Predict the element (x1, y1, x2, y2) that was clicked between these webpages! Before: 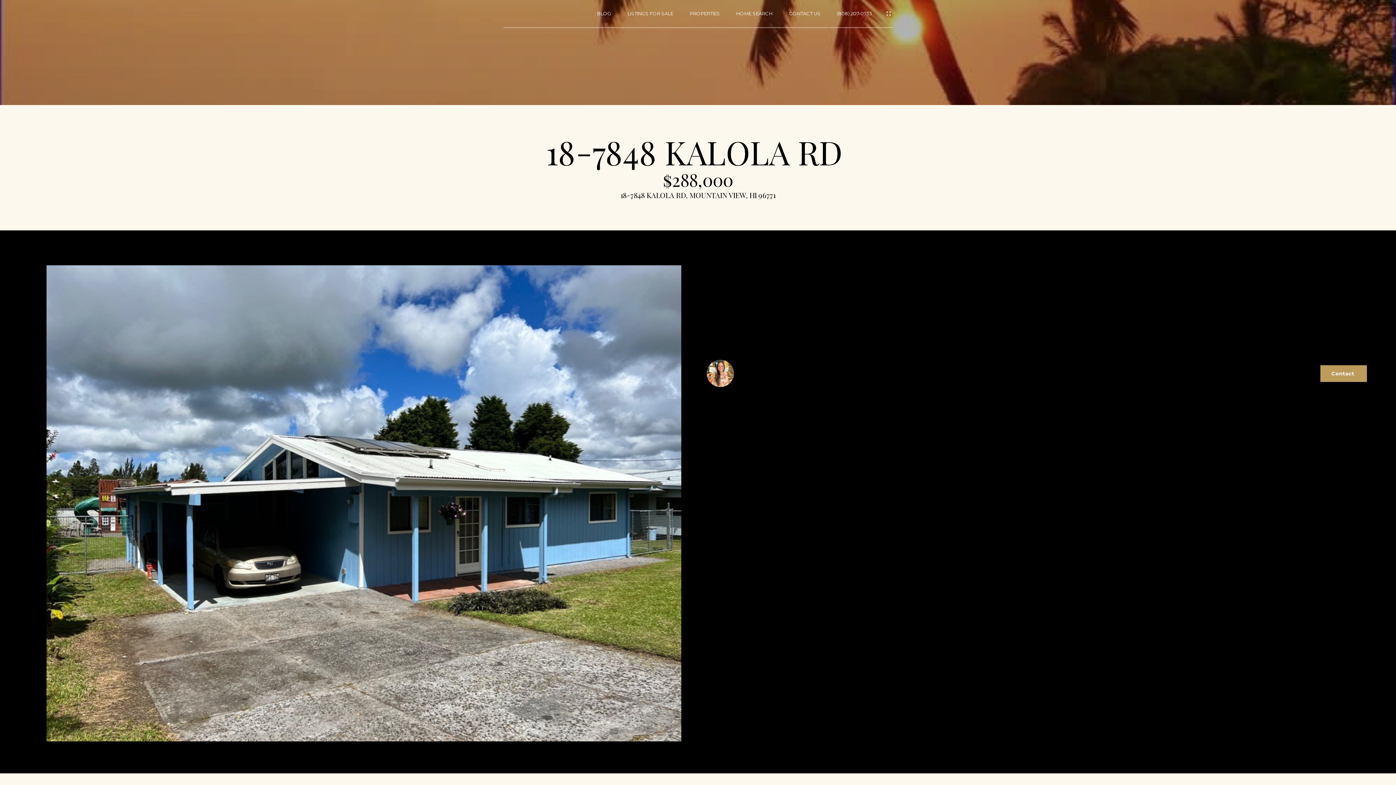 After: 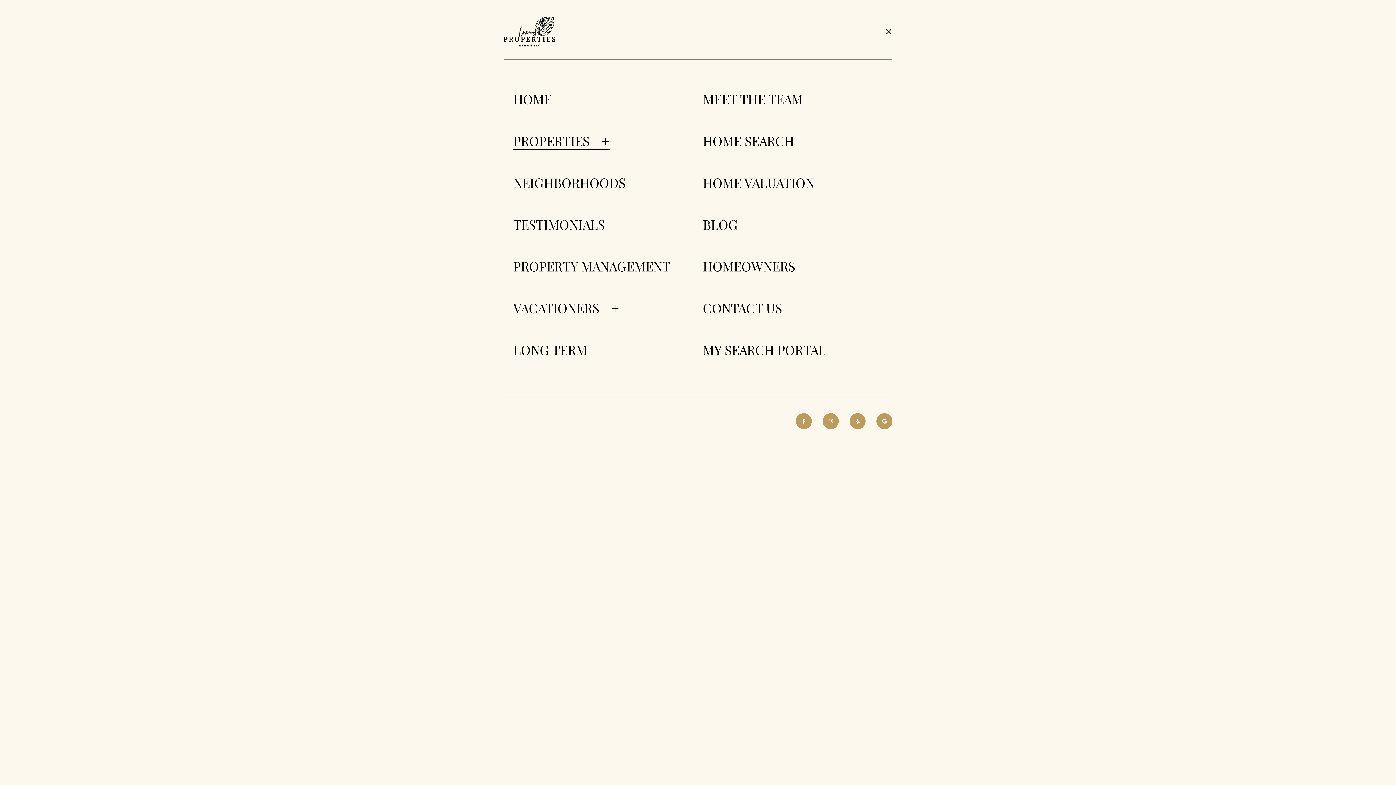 Action: bbox: (885, 9, 892, 17)